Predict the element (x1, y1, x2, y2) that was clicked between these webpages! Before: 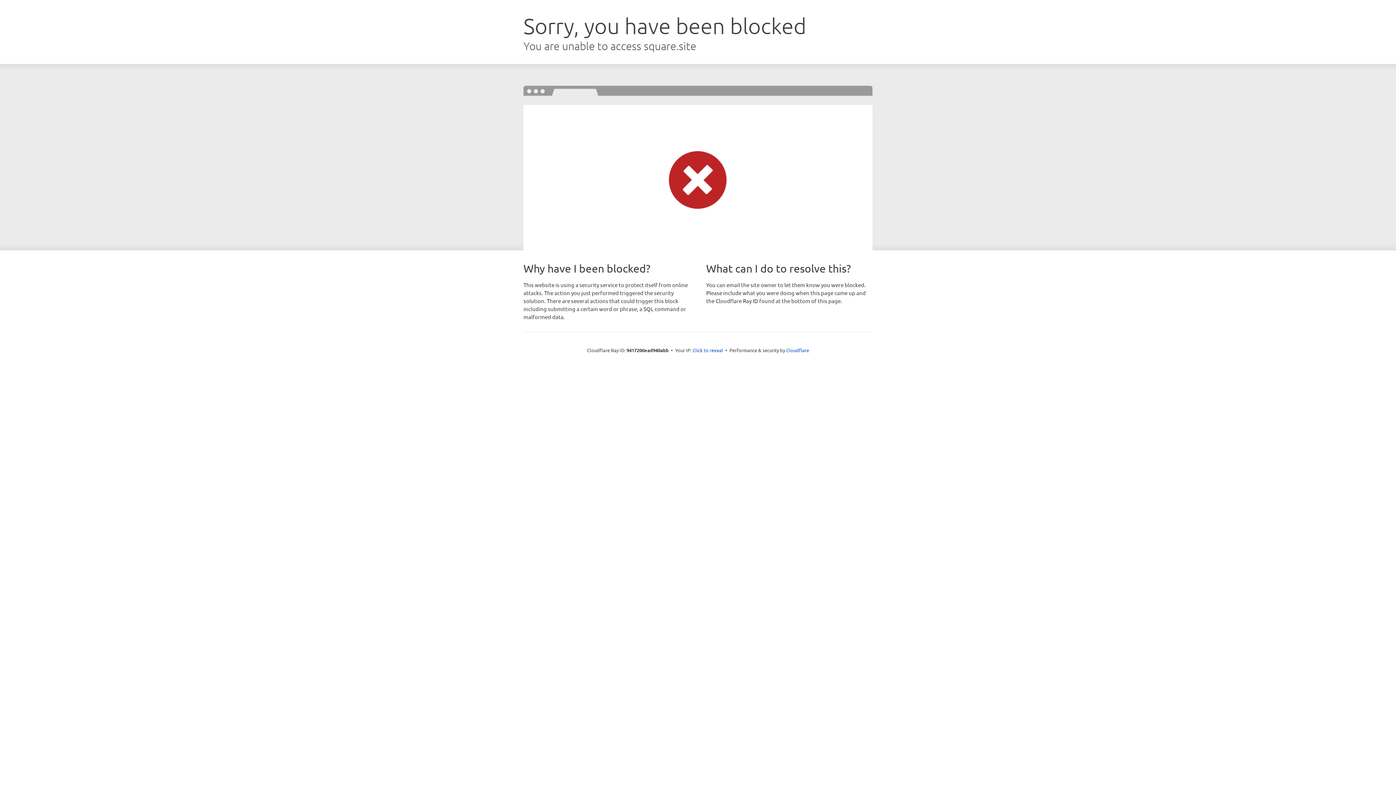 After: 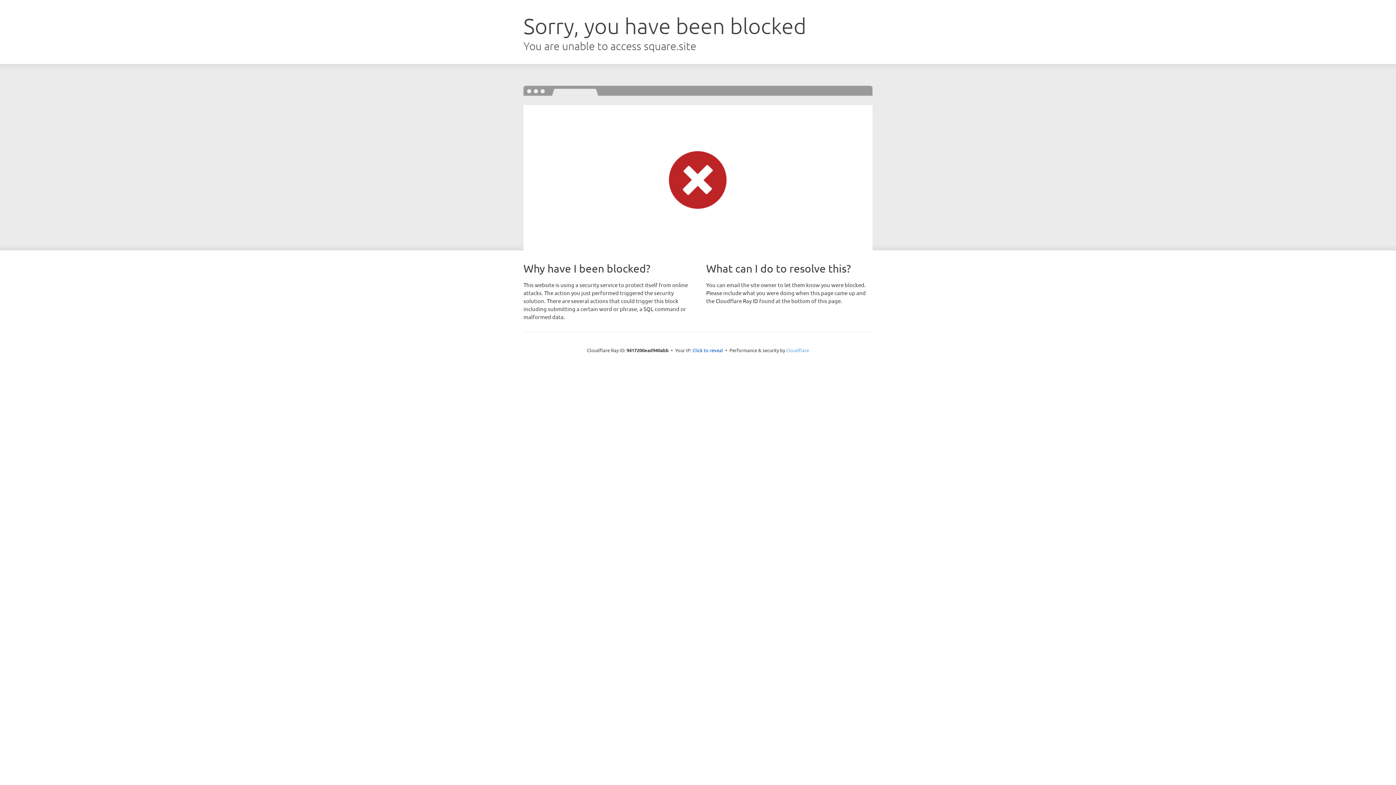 Action: label: Cloudflare bbox: (786, 347, 809, 353)